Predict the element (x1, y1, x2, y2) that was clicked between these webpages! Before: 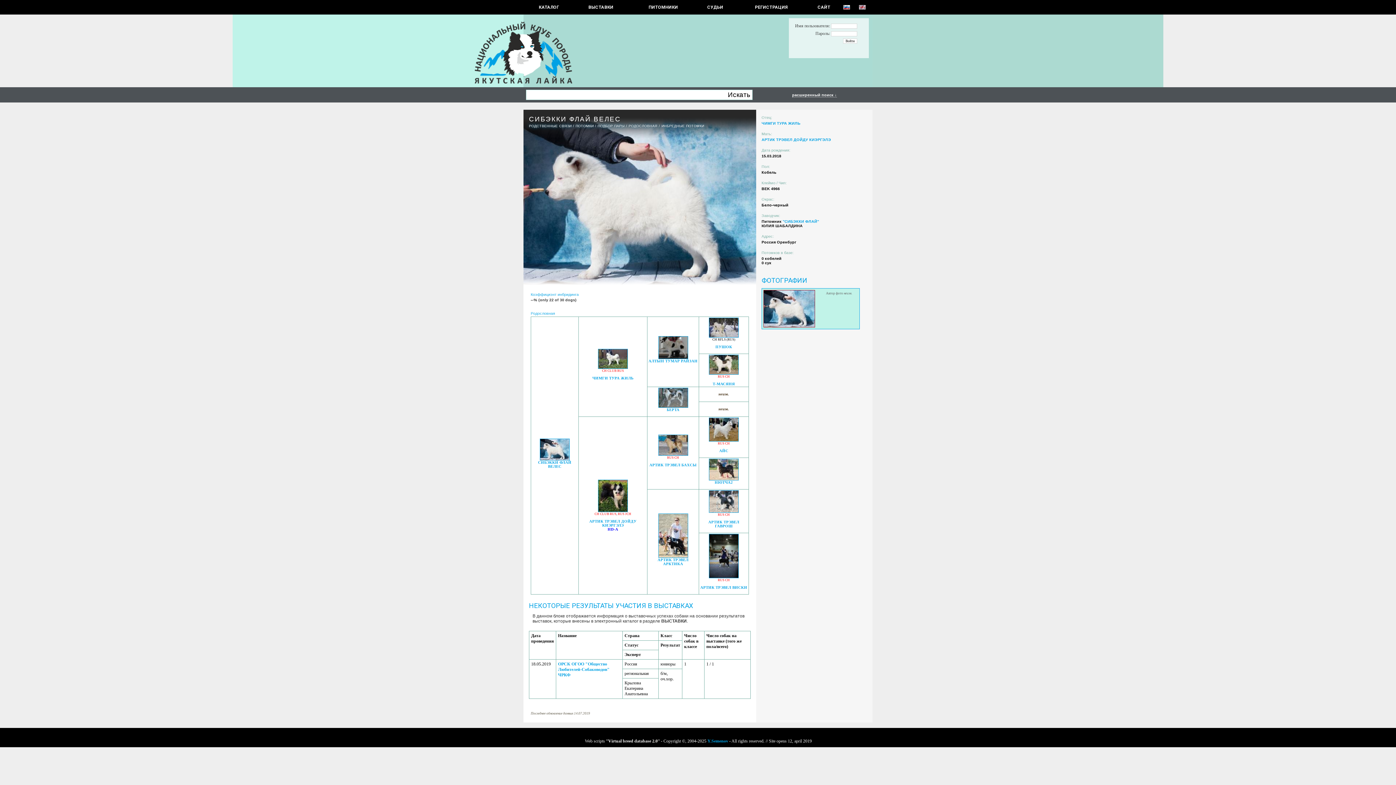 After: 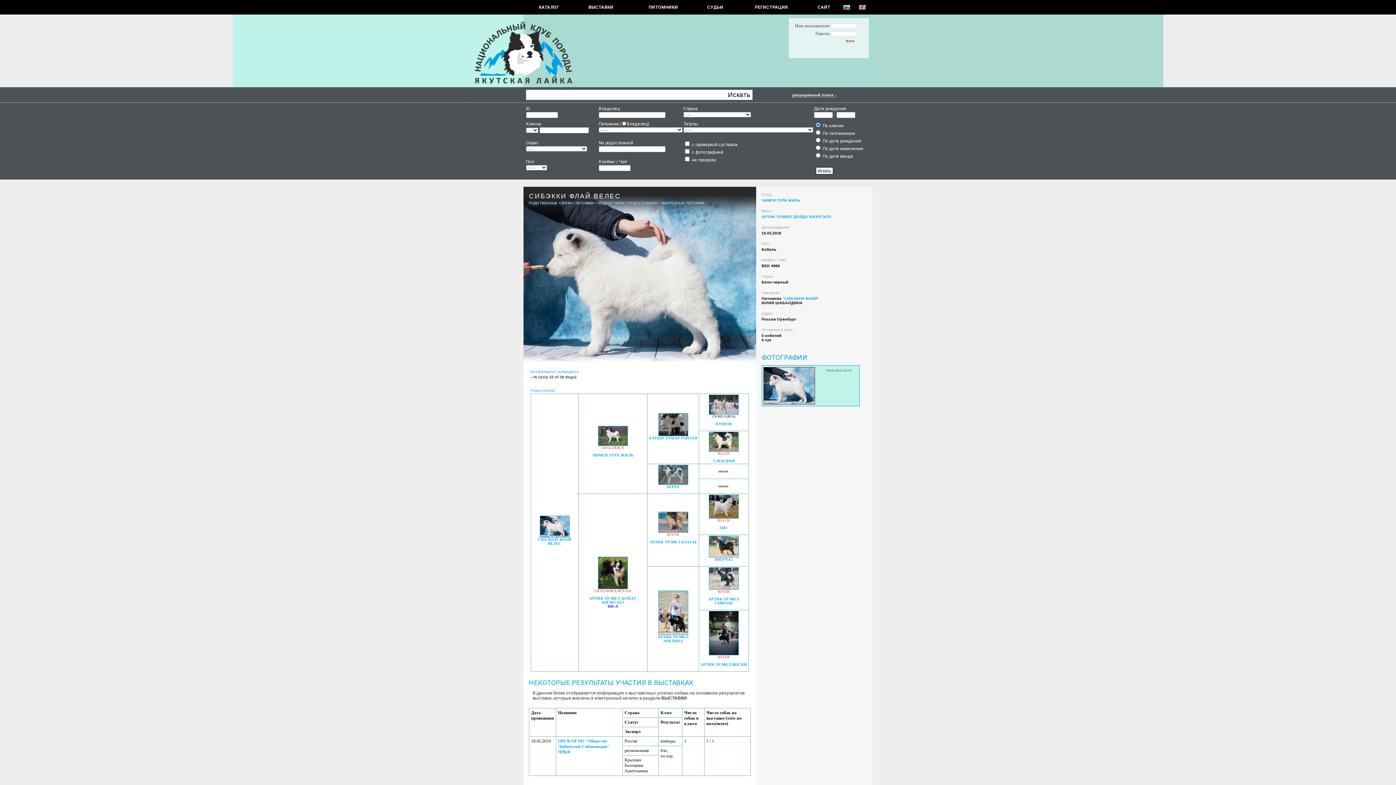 Action: bbox: (792, 92, 837, 97) label: расширенный поиск ↓